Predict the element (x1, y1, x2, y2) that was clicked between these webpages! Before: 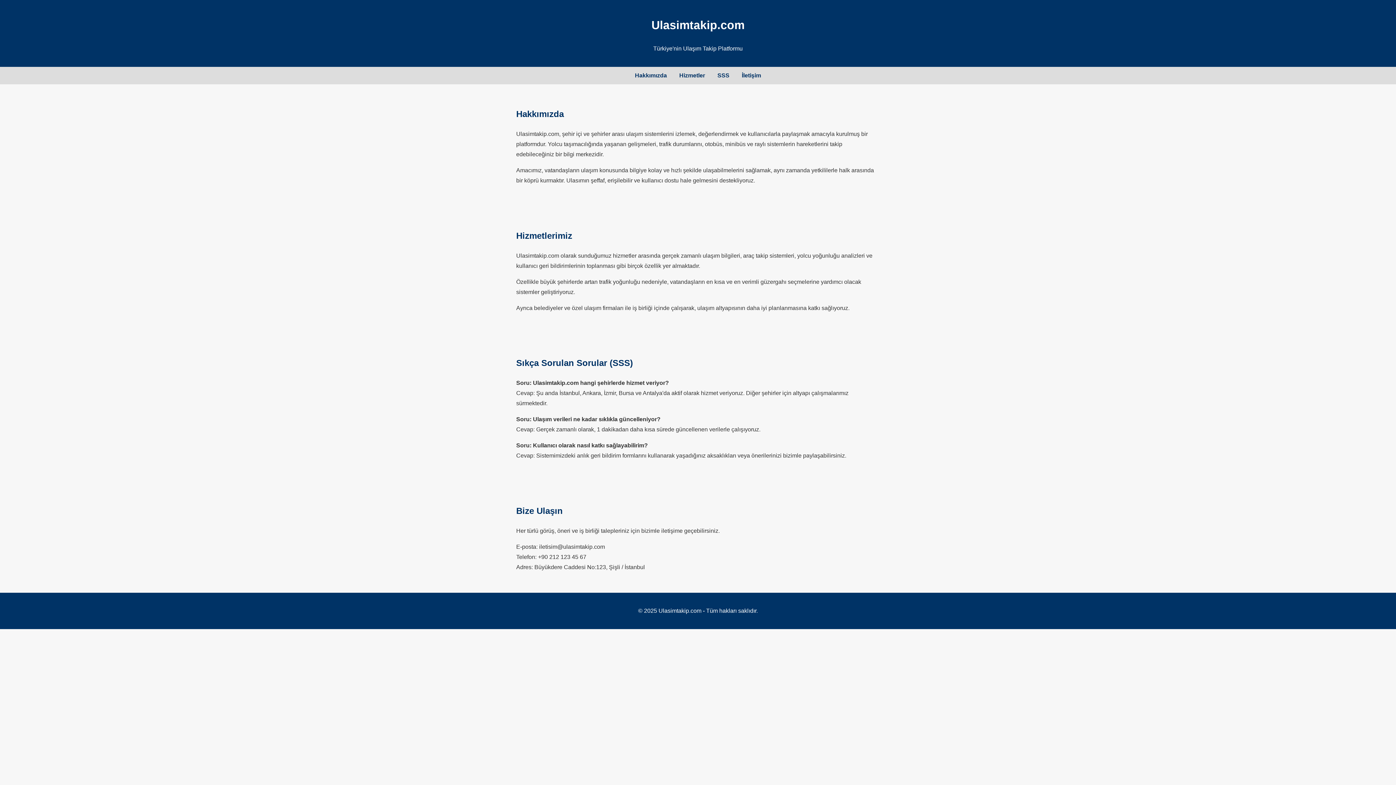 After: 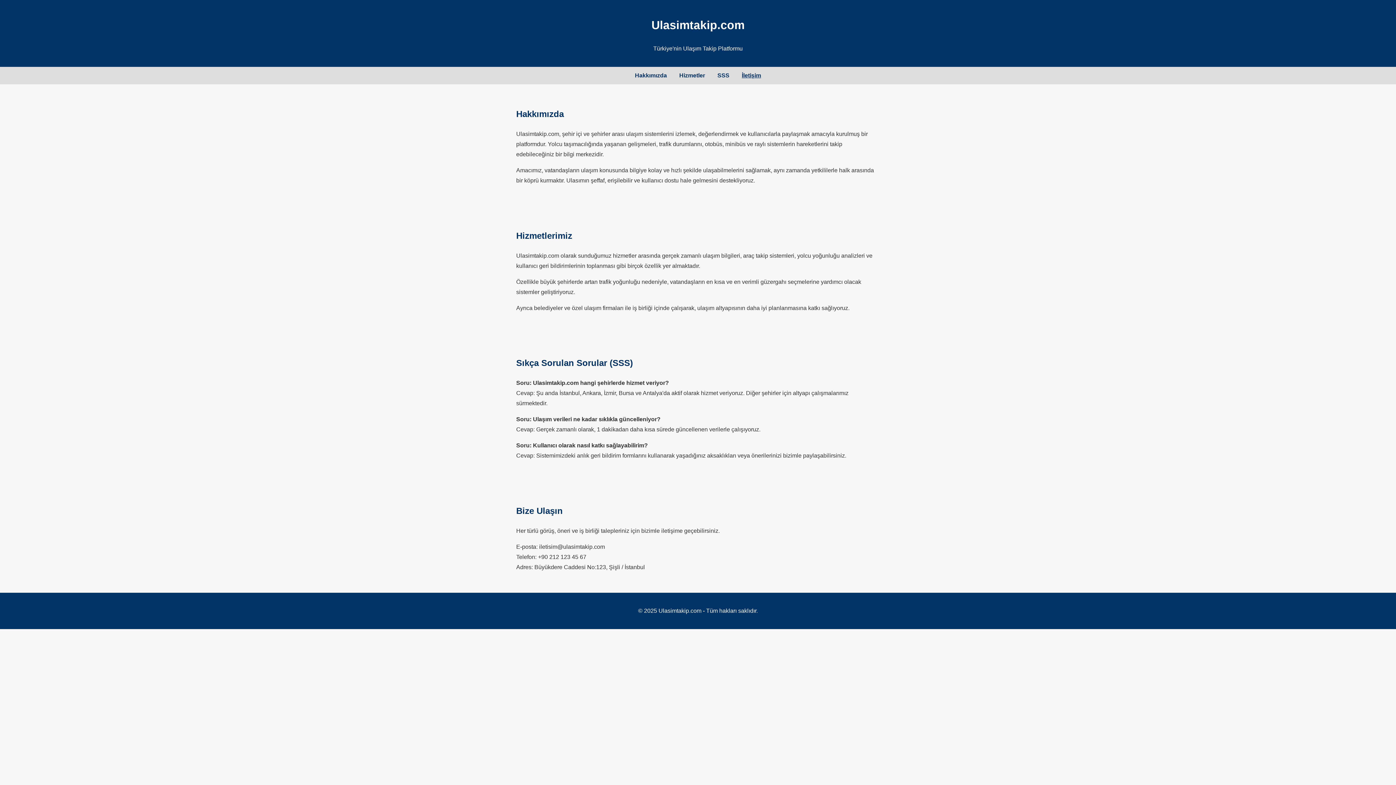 Action: bbox: (742, 72, 761, 78) label: İletişim